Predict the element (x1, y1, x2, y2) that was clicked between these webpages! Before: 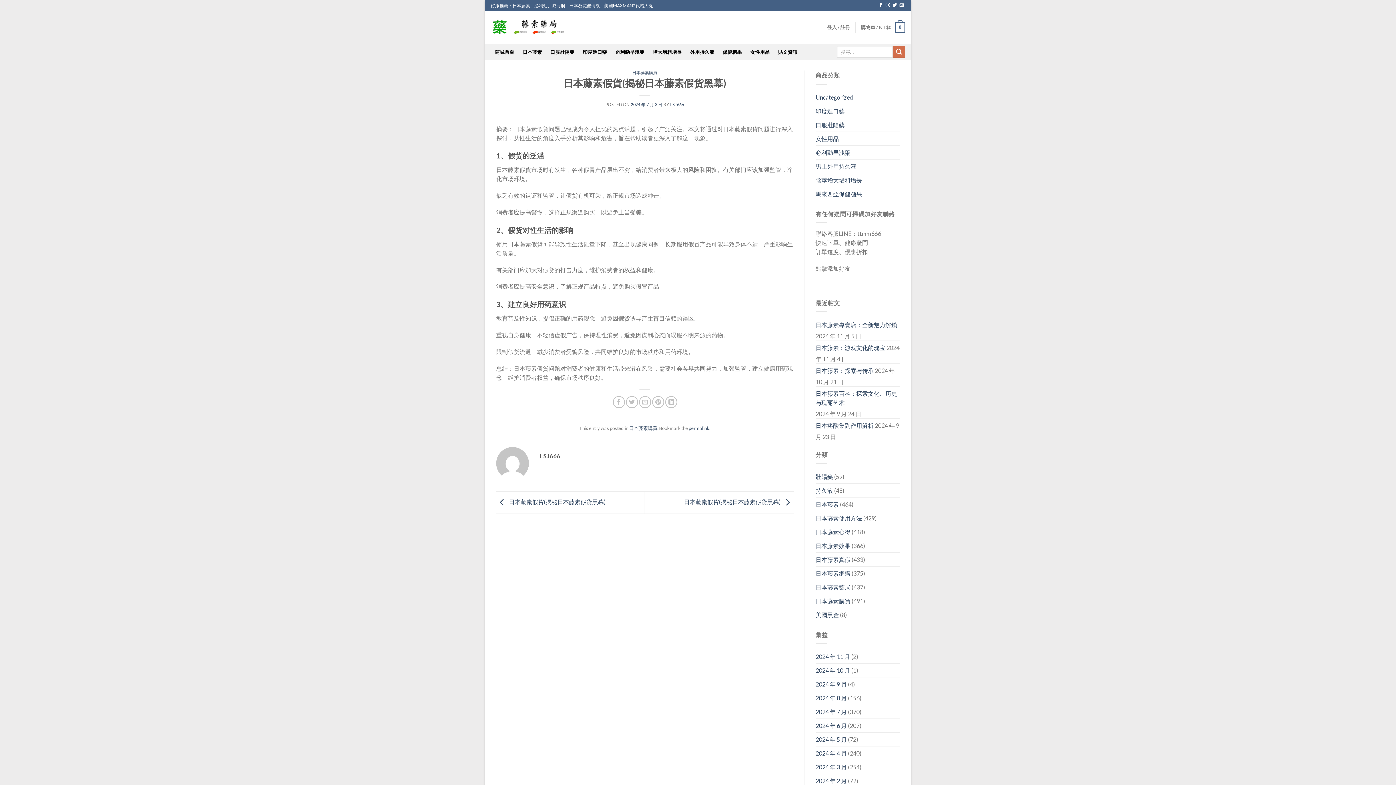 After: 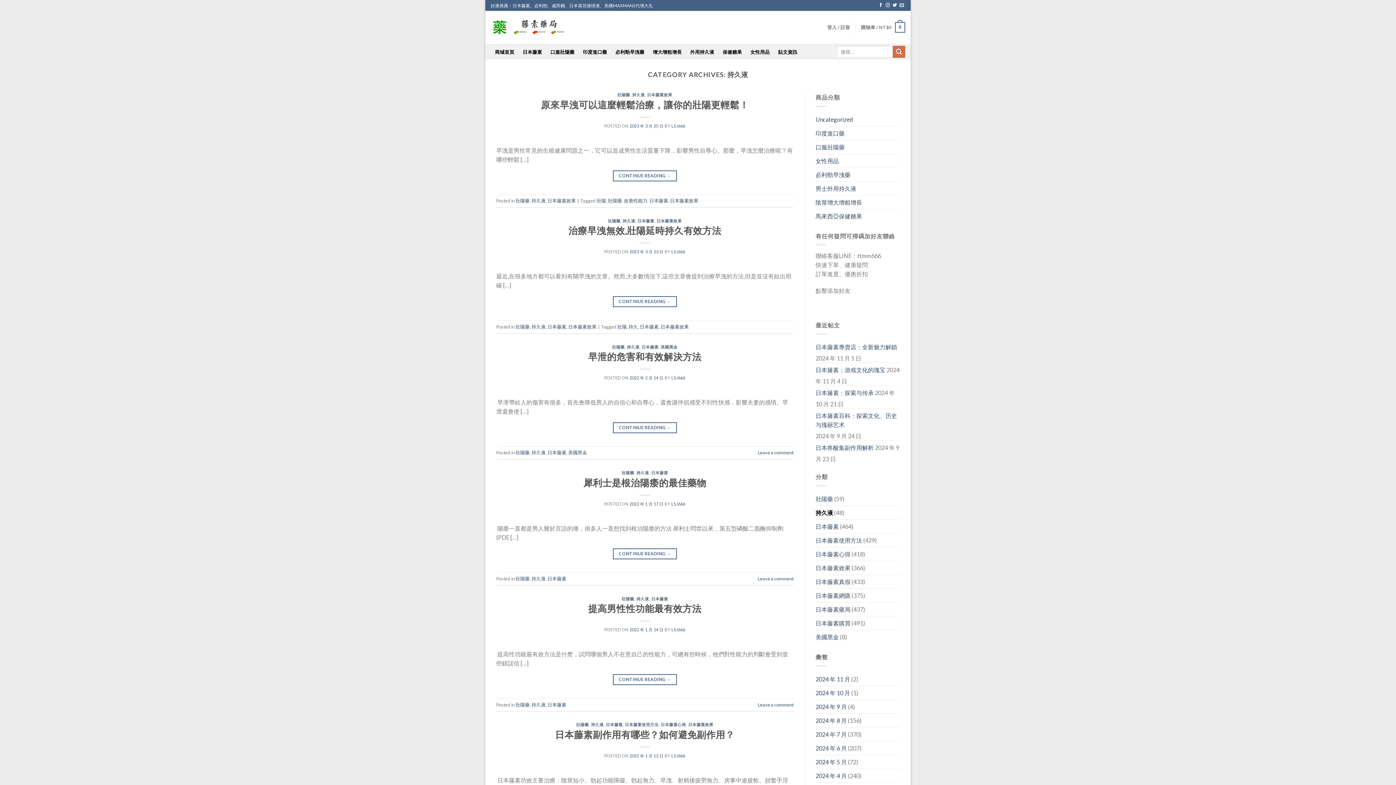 Action: bbox: (815, 483, 833, 497) label: 持久液